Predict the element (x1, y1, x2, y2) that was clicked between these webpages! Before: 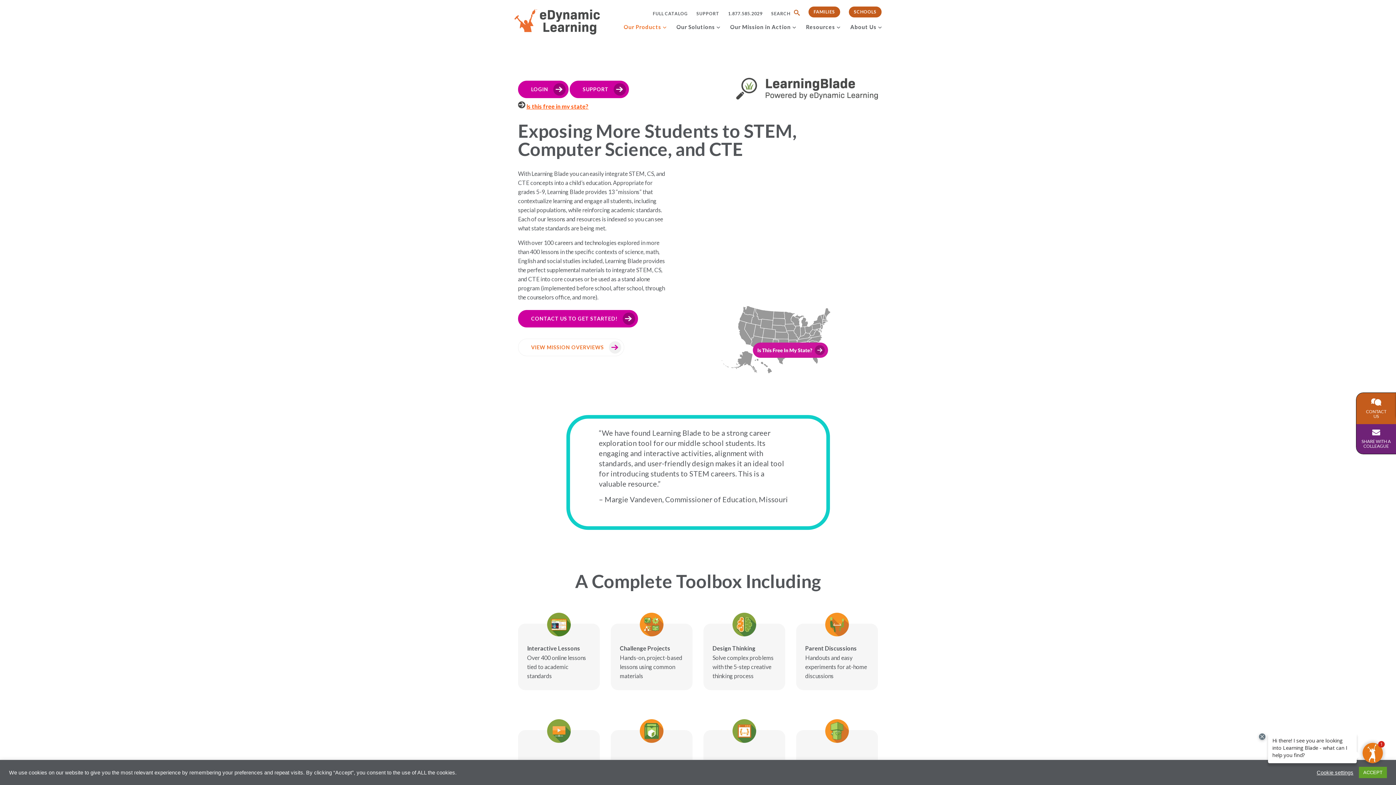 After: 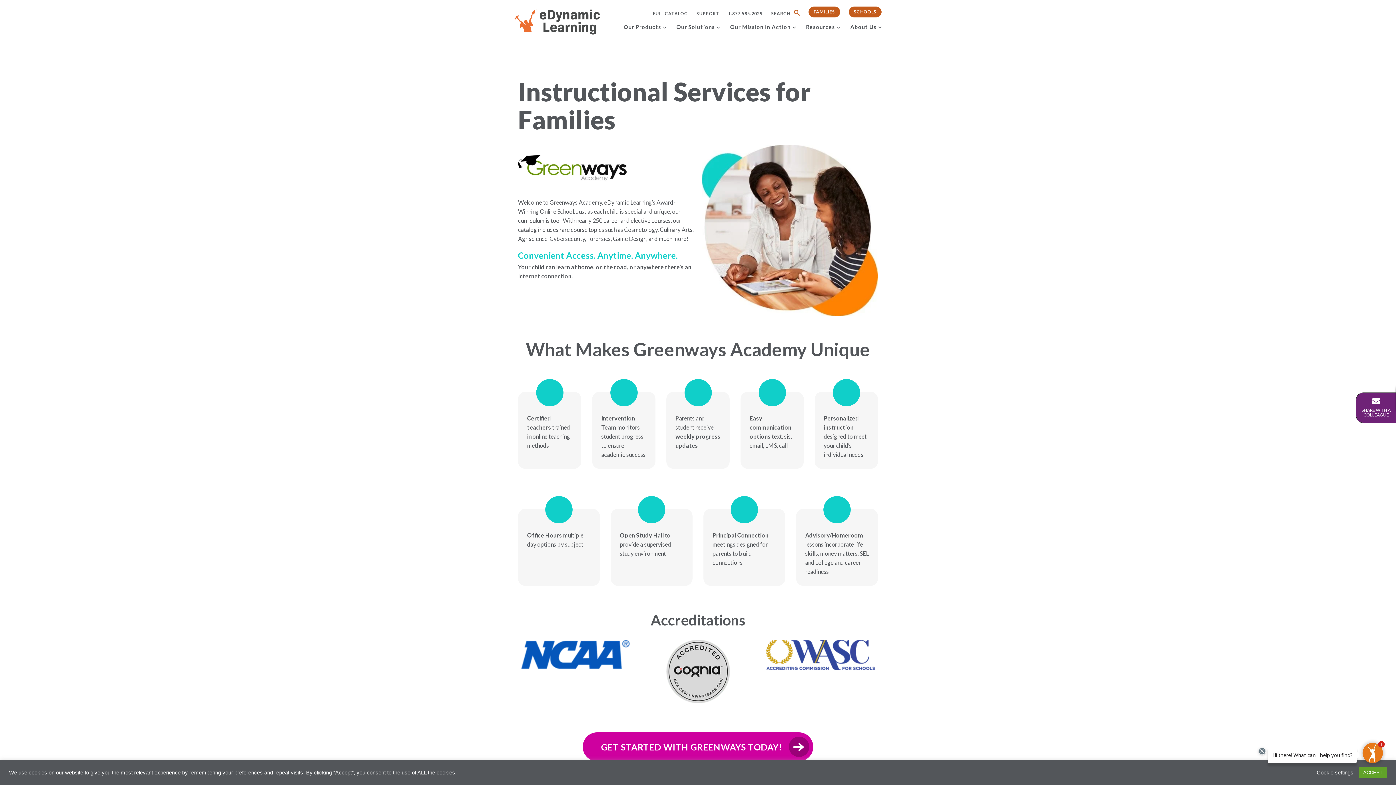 Action: label: FAMILIES bbox: (808, 6, 840, 17)